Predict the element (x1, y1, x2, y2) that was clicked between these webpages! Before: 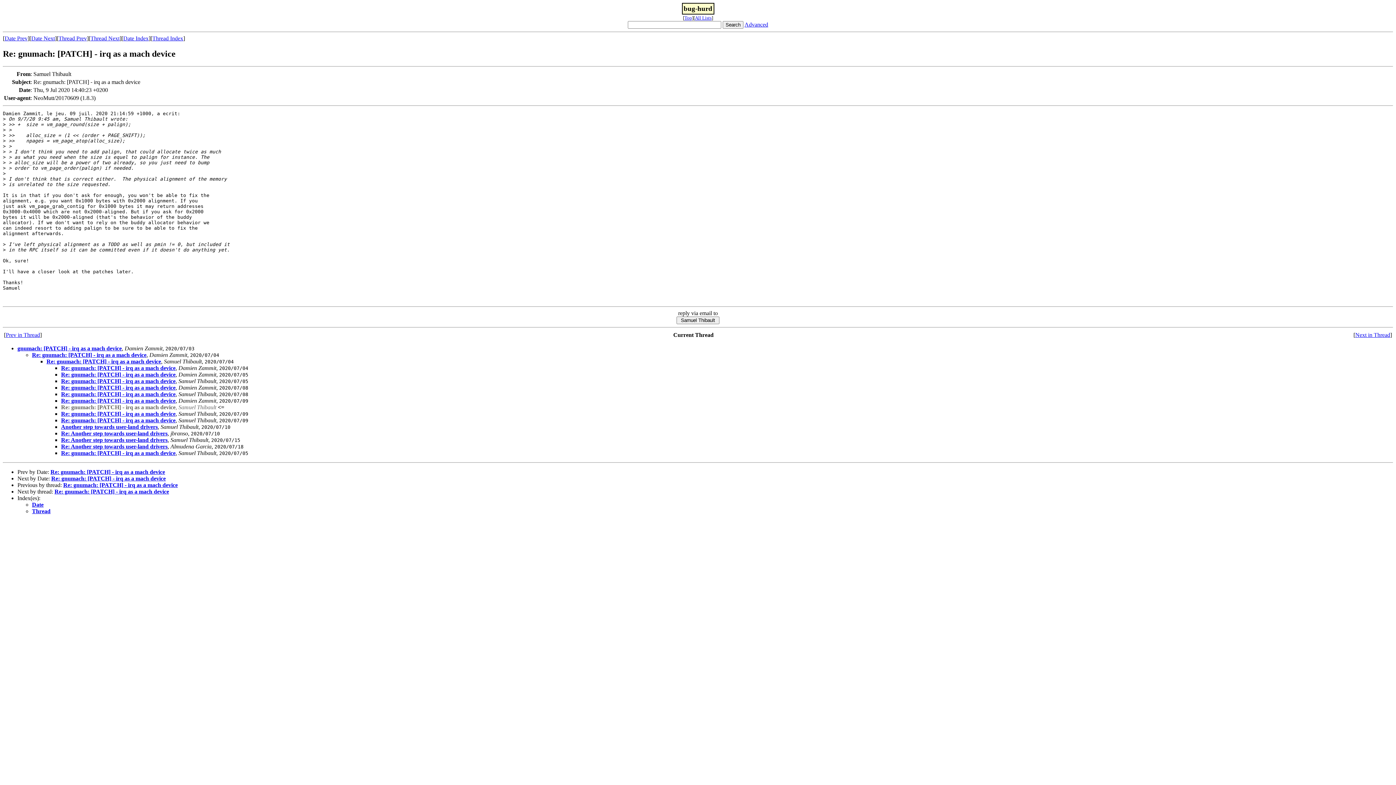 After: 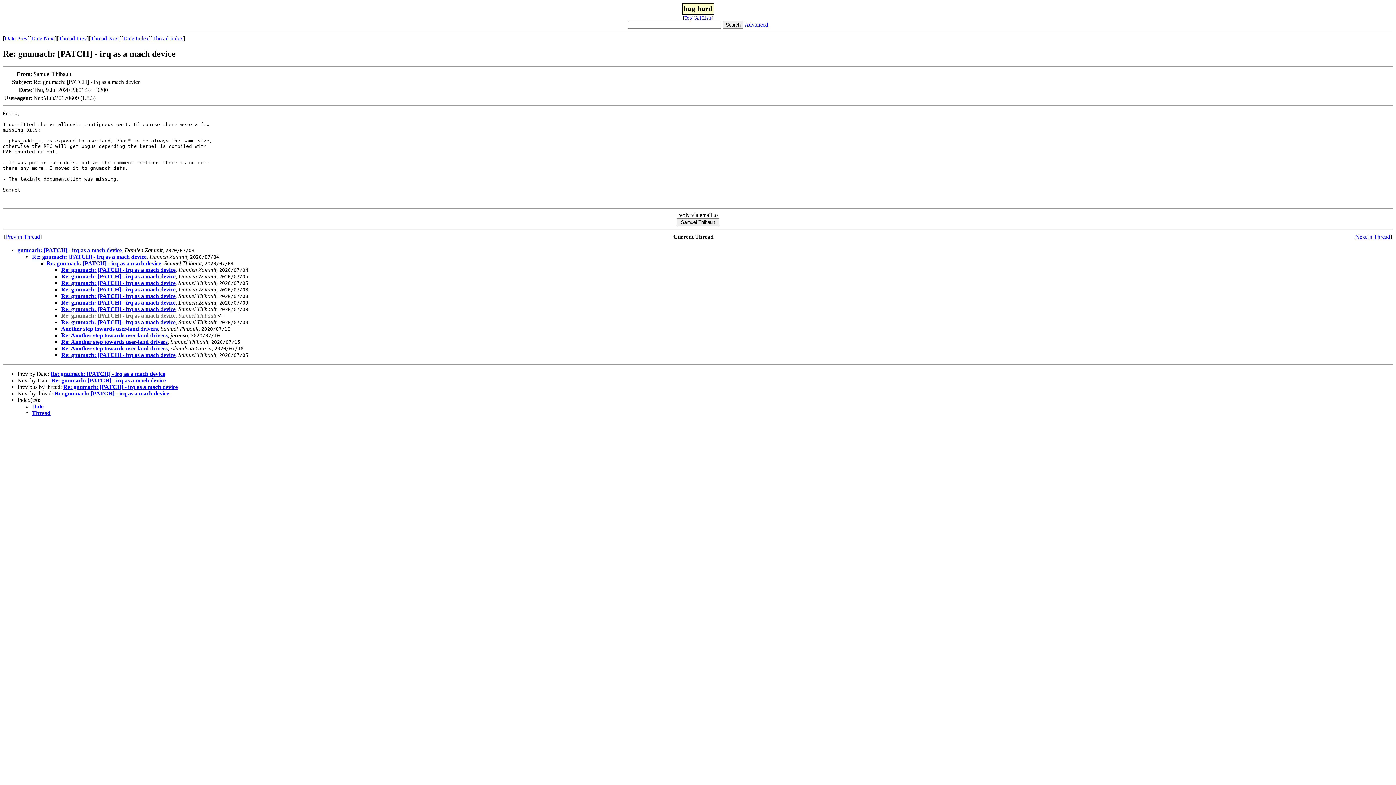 Action: label: Re: gnumach: [PATCH] - irq as a mach device bbox: (54, 488, 169, 494)